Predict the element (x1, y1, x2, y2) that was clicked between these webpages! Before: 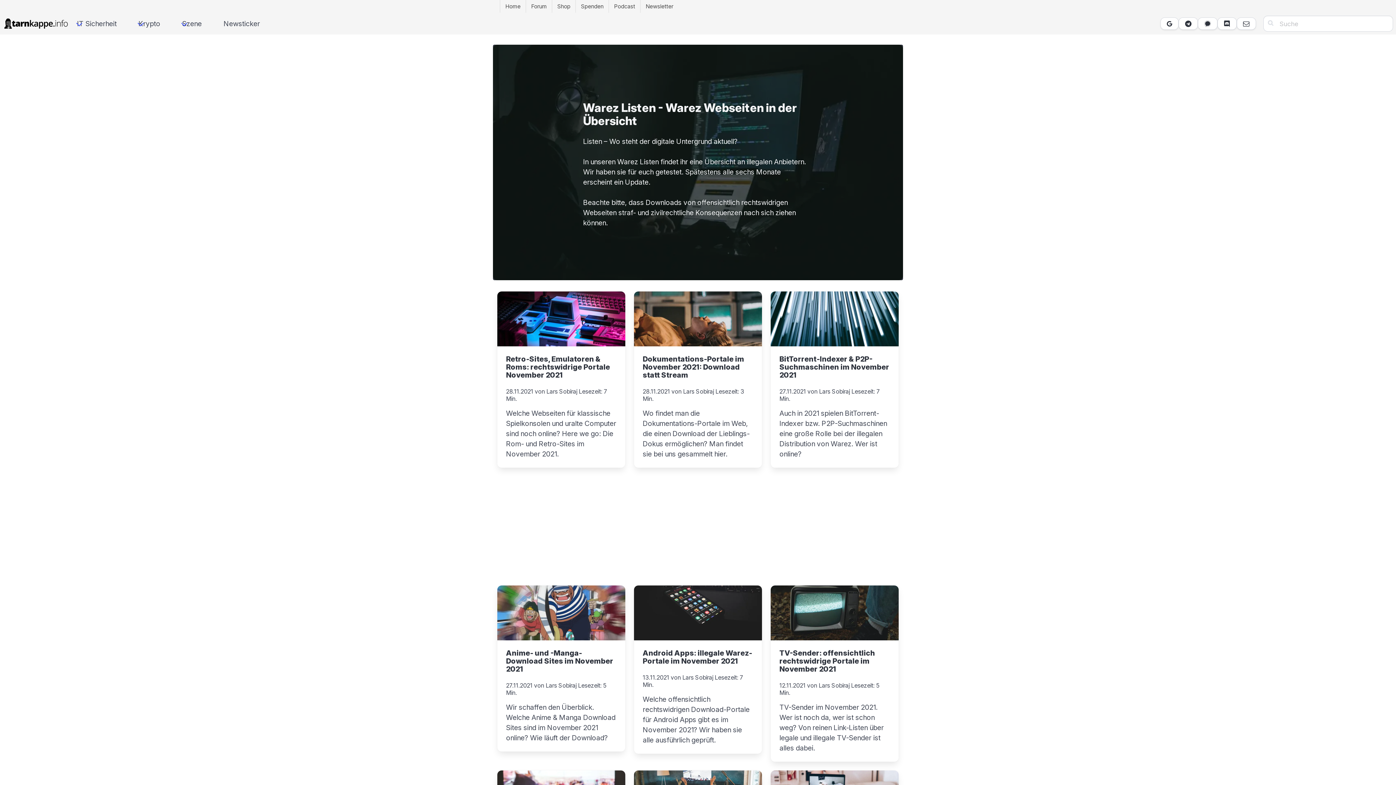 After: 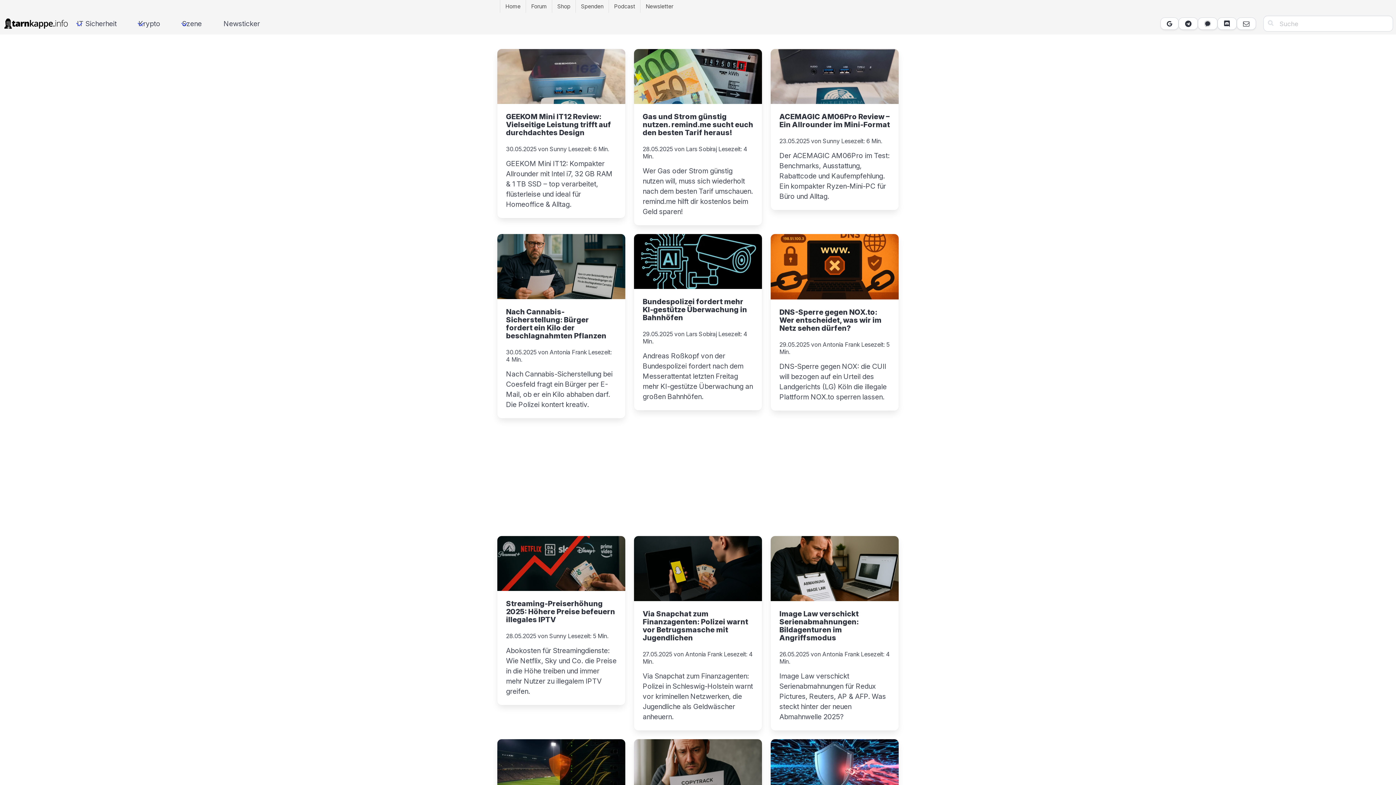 Action: bbox: (0, 12, 72, 34)